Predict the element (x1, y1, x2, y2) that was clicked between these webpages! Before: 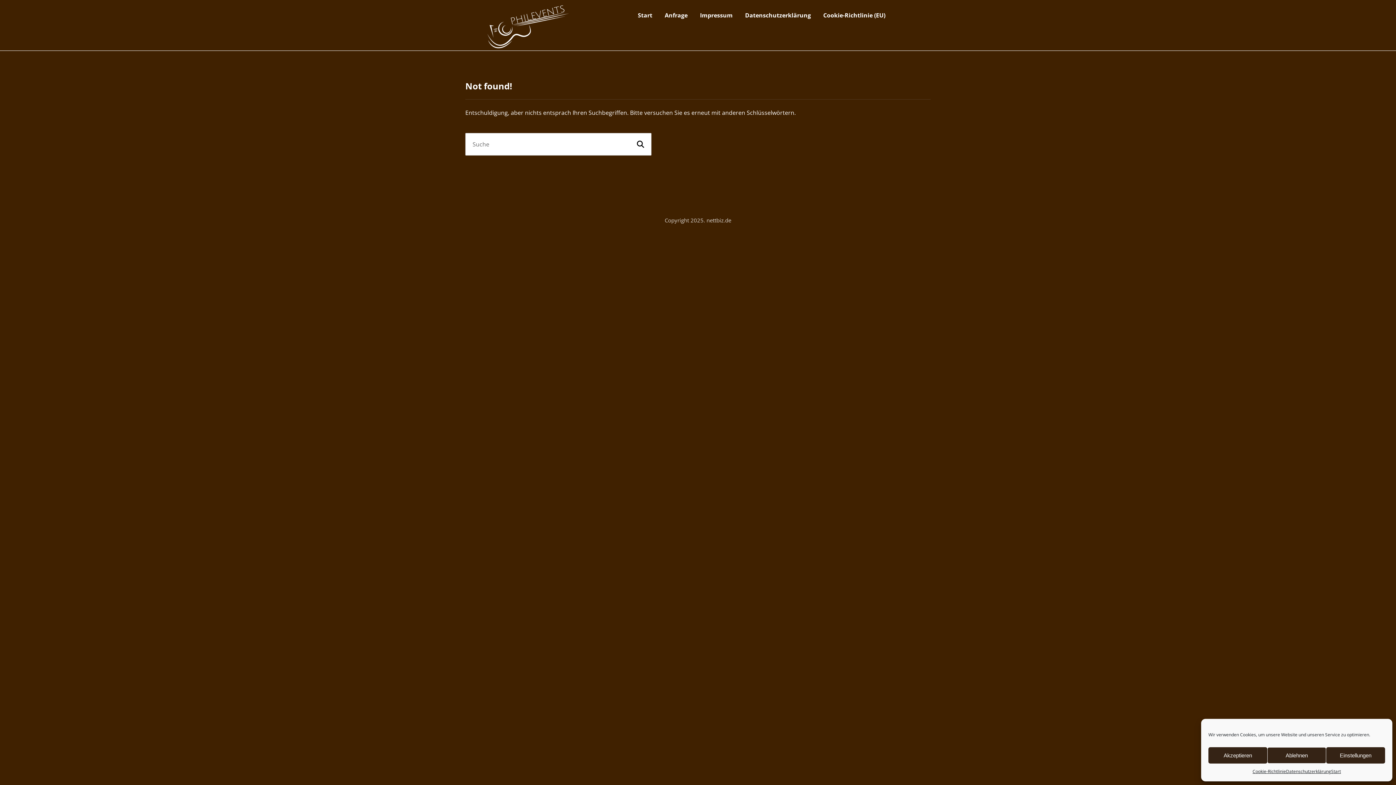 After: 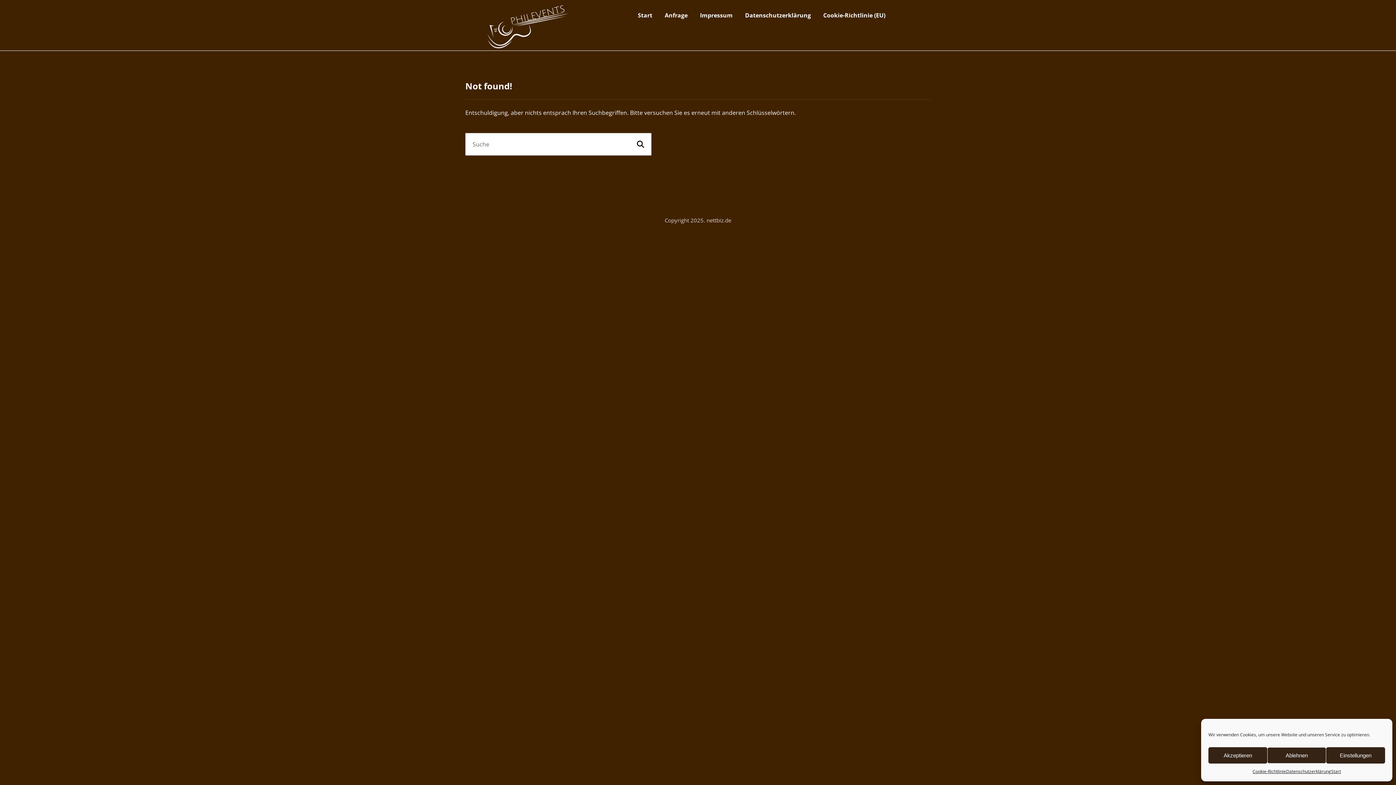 Action: bbox: (637, 139, 644, 149)